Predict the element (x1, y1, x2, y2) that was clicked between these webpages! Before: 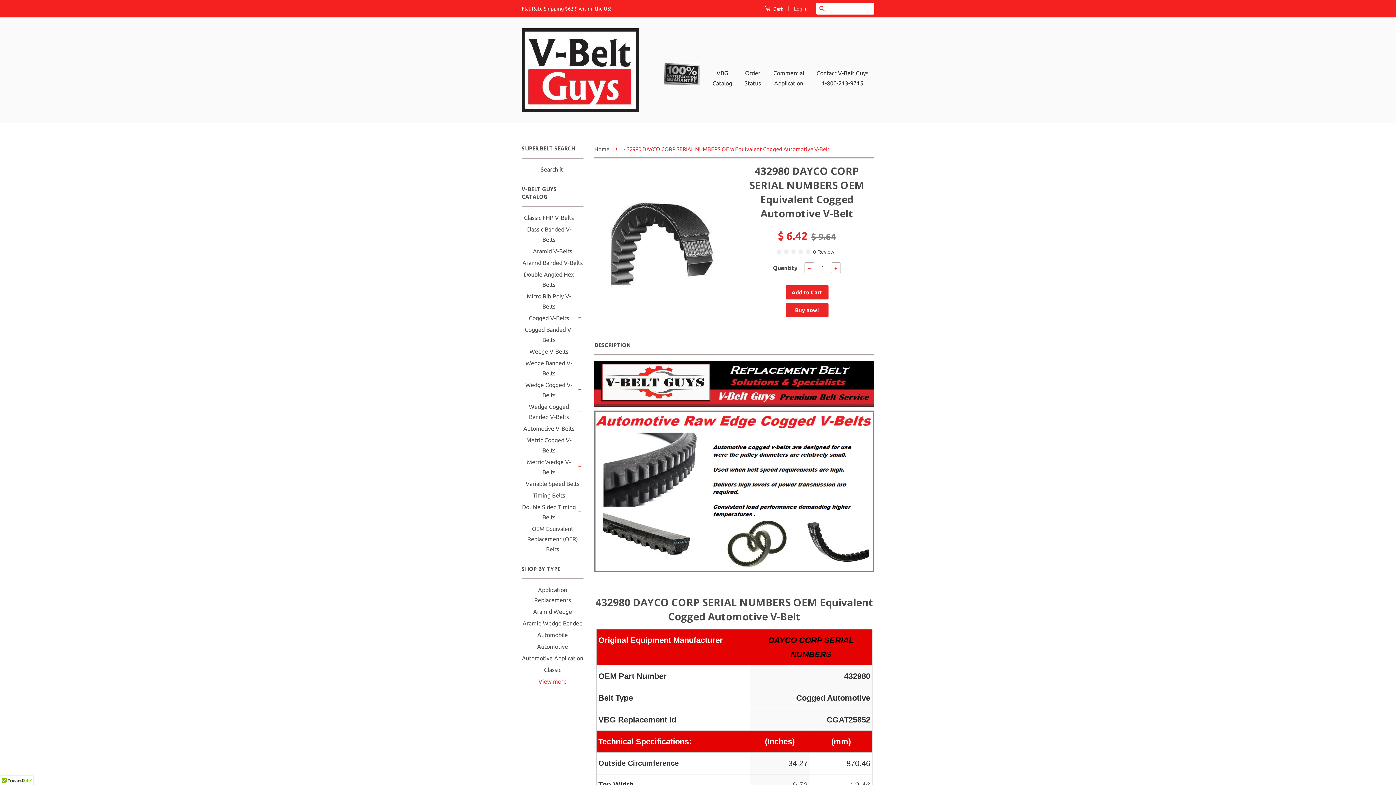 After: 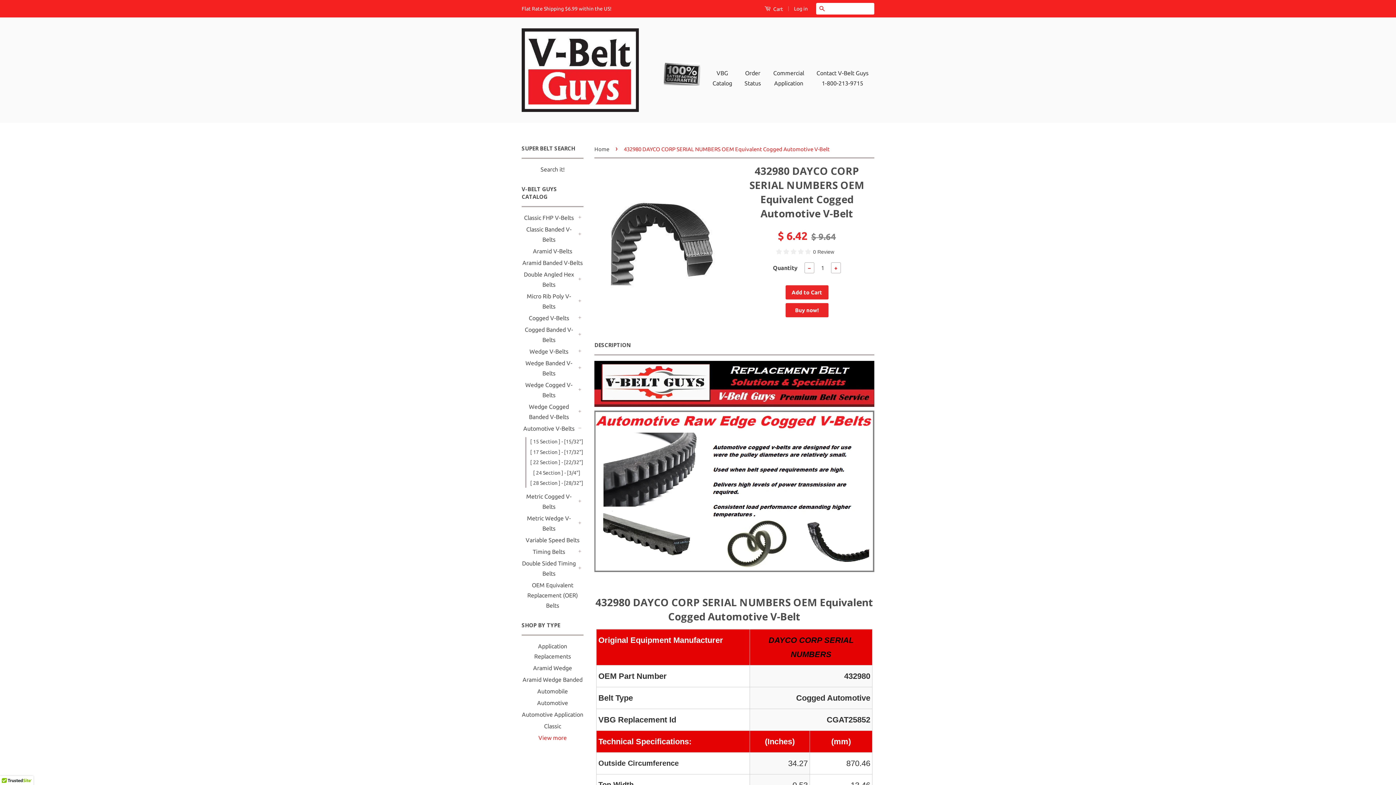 Action: label: + bbox: (576, 425, 583, 432)